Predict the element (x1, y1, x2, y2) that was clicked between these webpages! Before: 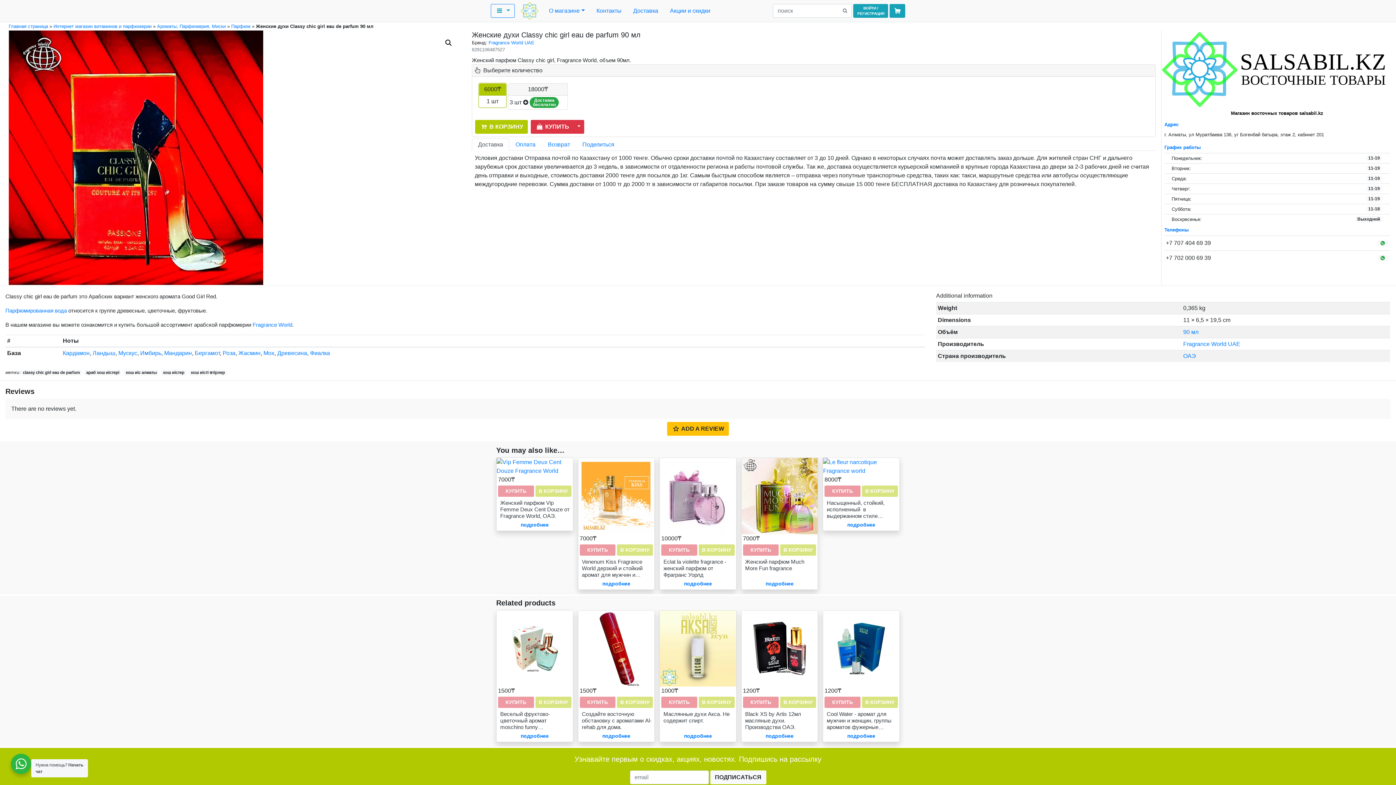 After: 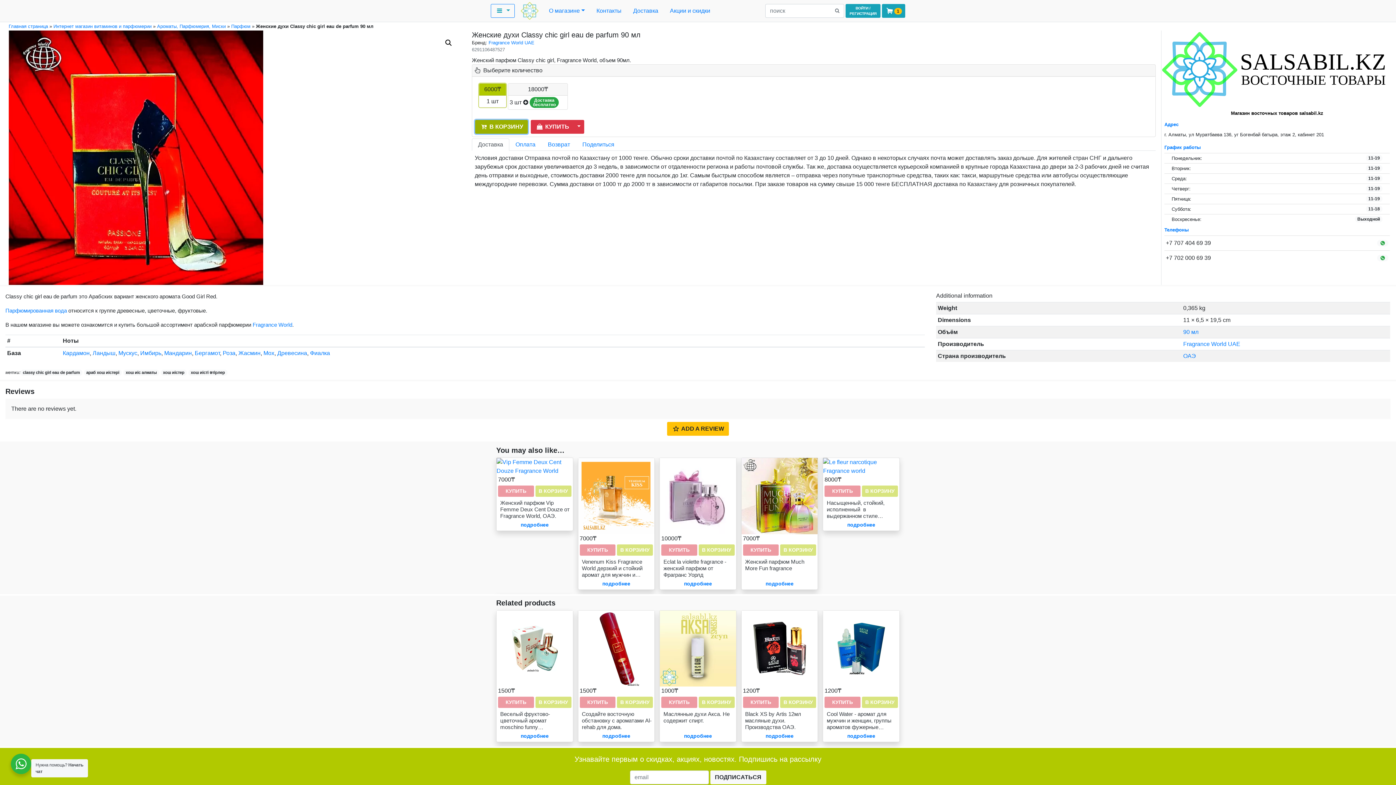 Action: label:  В КОРЗИНУ bbox: (475, 119, 528, 133)